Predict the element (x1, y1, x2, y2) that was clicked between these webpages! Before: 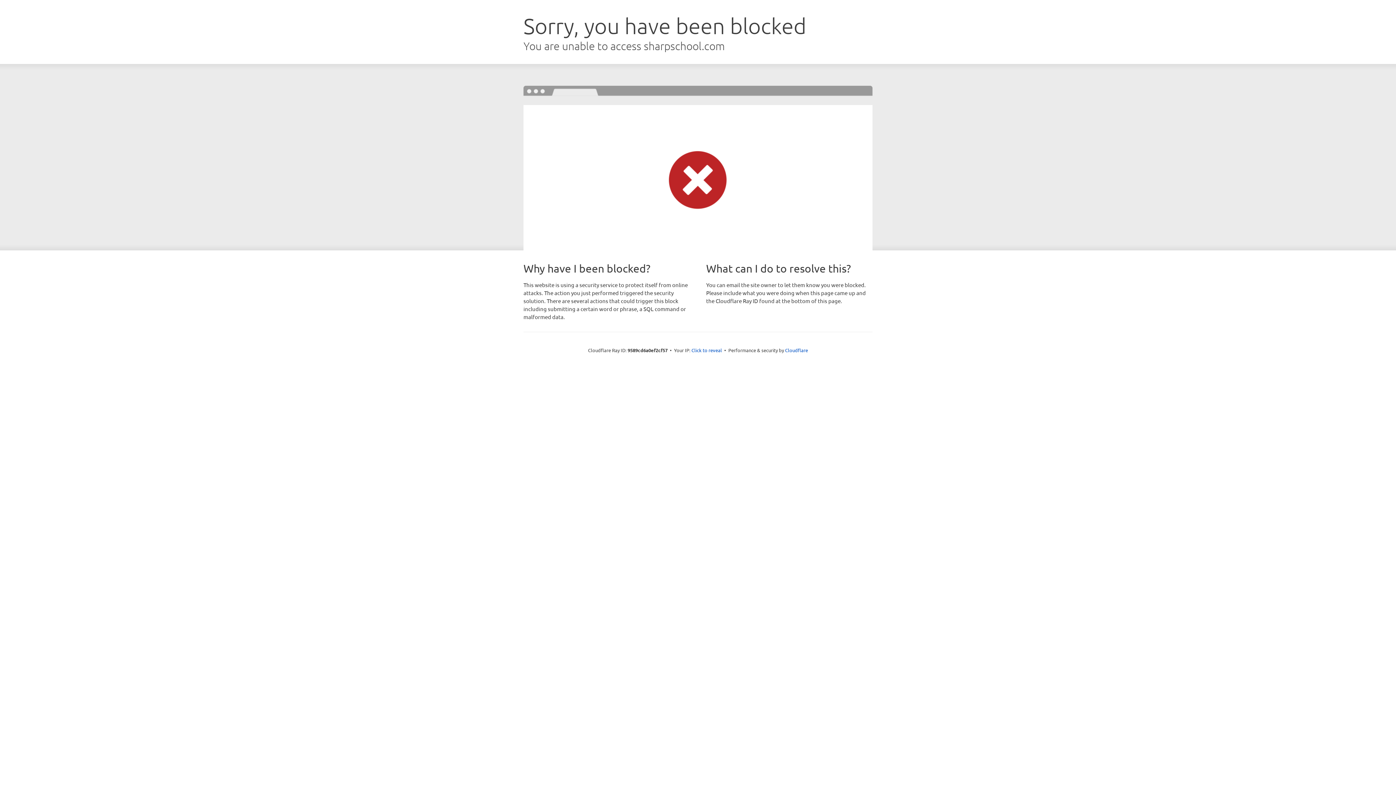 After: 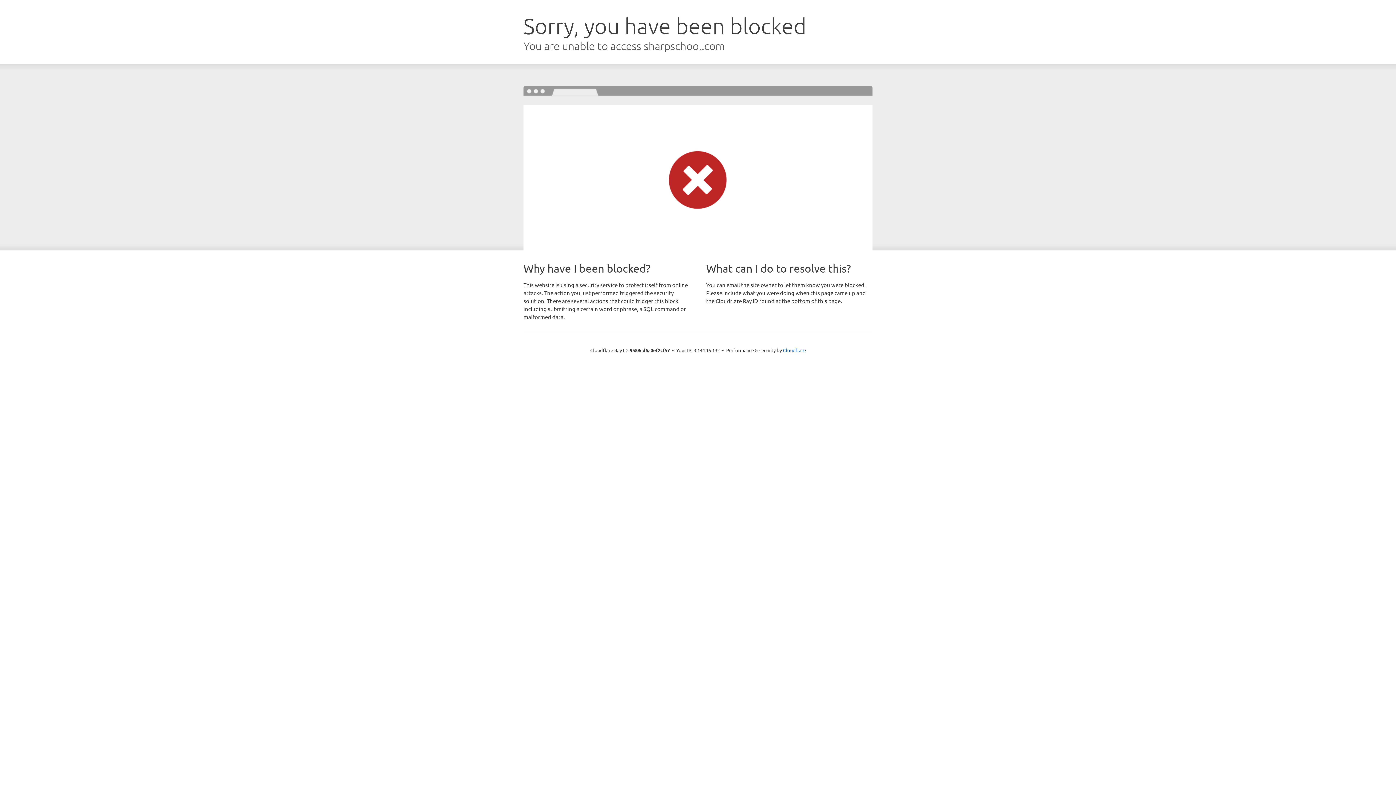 Action: label: Click to reveal bbox: (691, 346, 722, 353)